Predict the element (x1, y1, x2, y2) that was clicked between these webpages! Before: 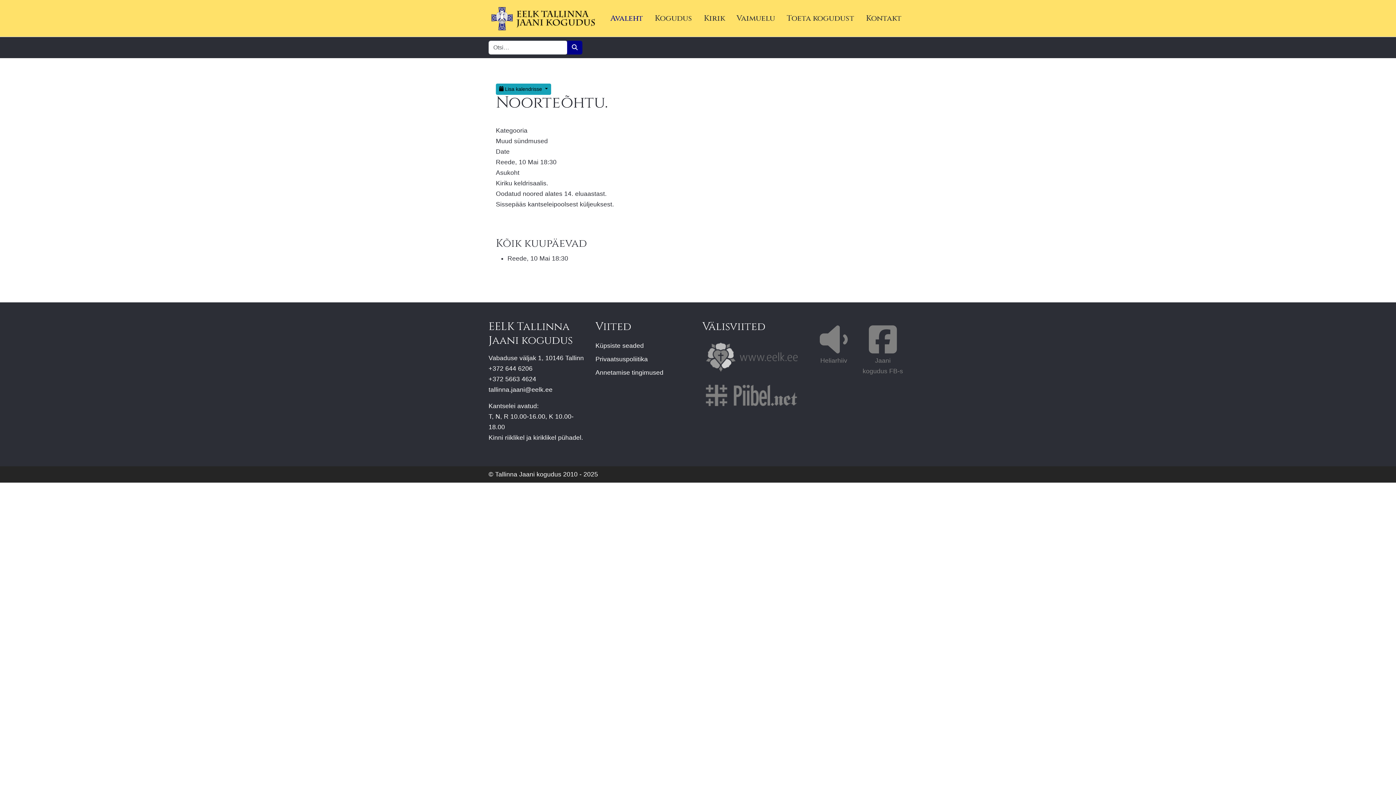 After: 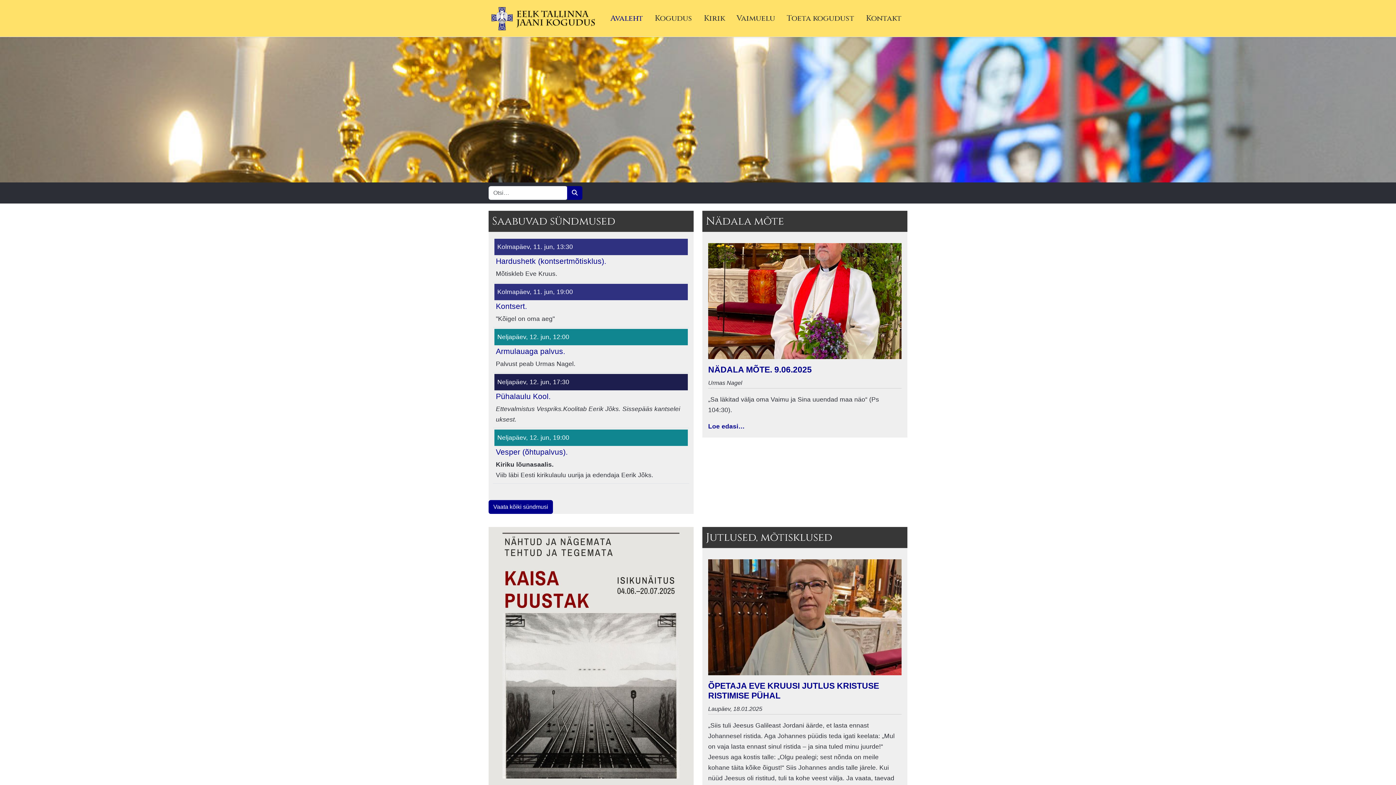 Action: bbox: (488, 5, 597, 31)